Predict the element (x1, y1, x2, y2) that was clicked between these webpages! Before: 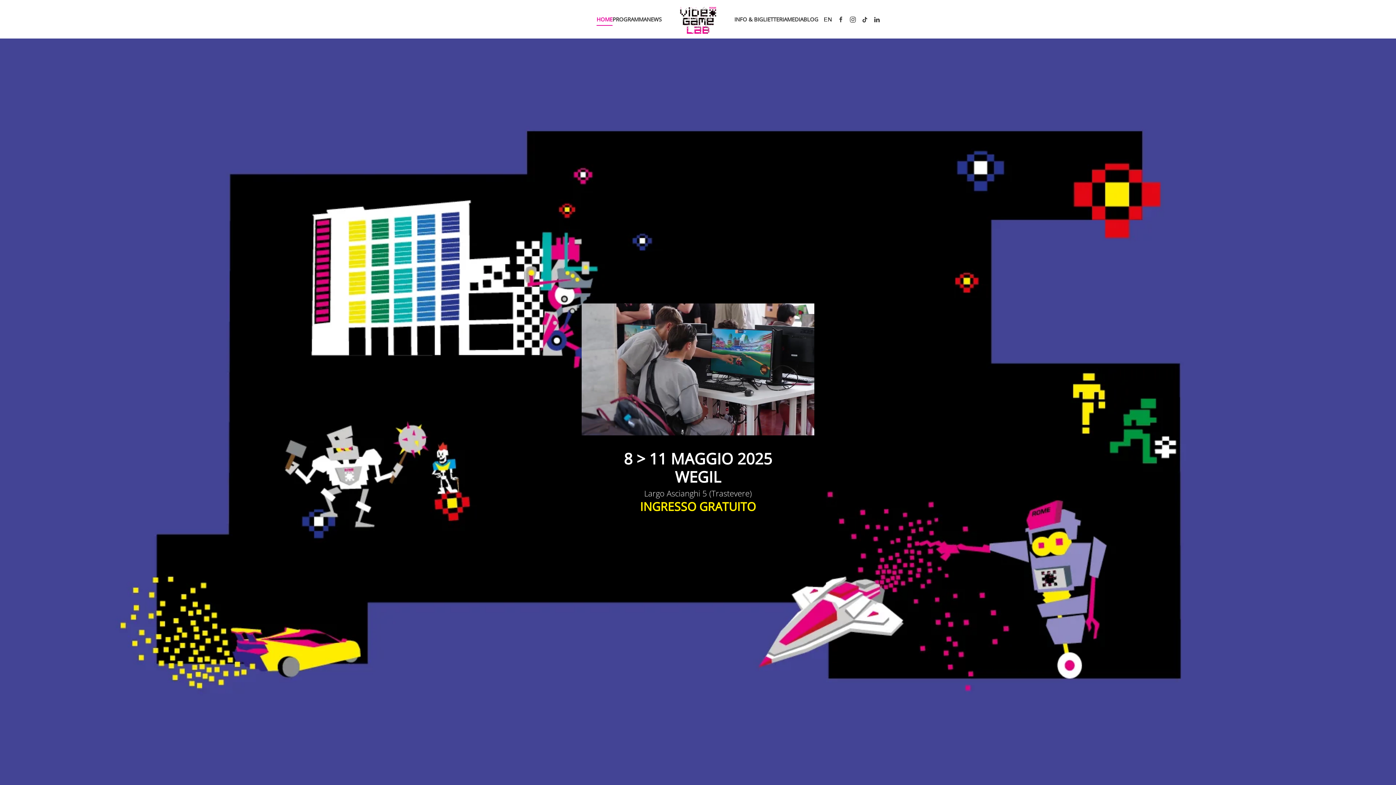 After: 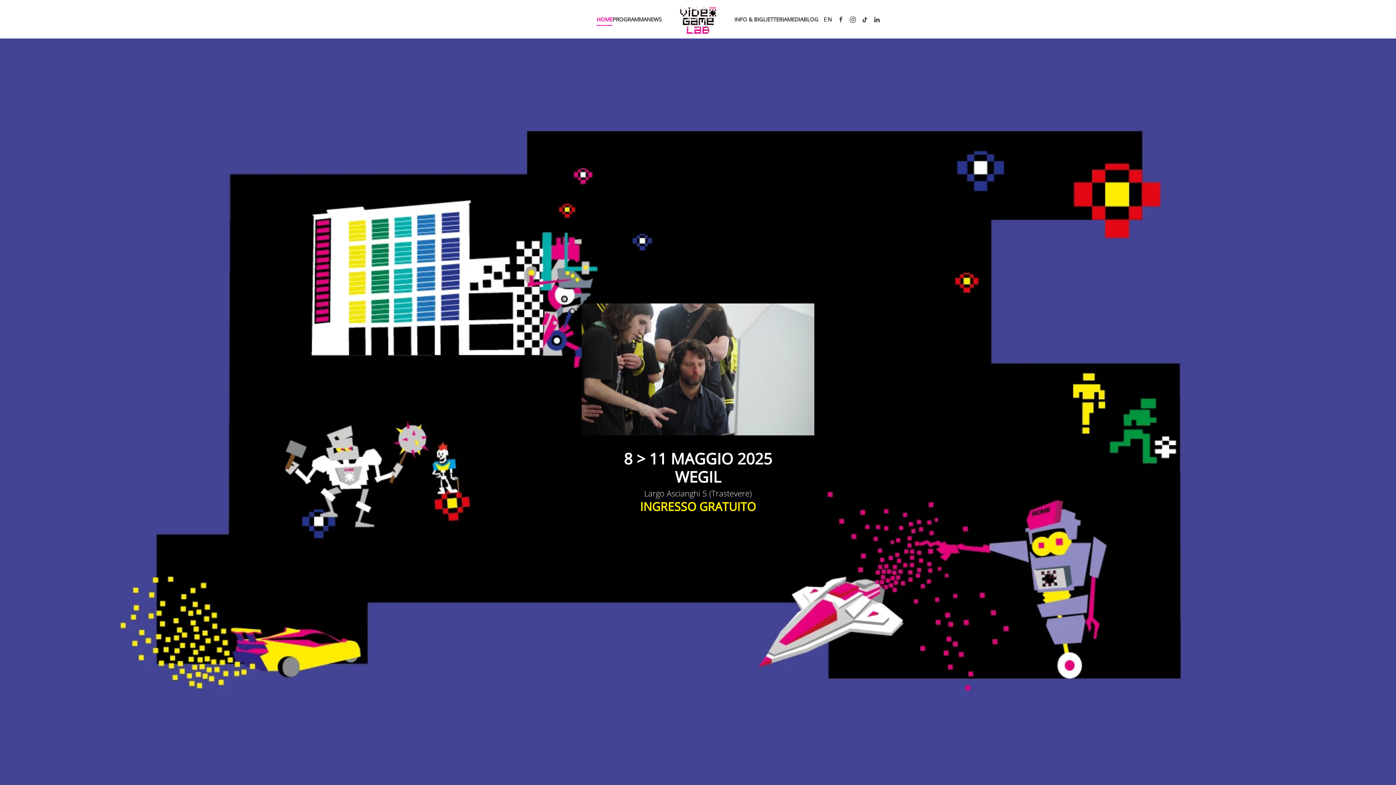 Action: bbox: (680, 0, 716, 38) label: Torna alla Home